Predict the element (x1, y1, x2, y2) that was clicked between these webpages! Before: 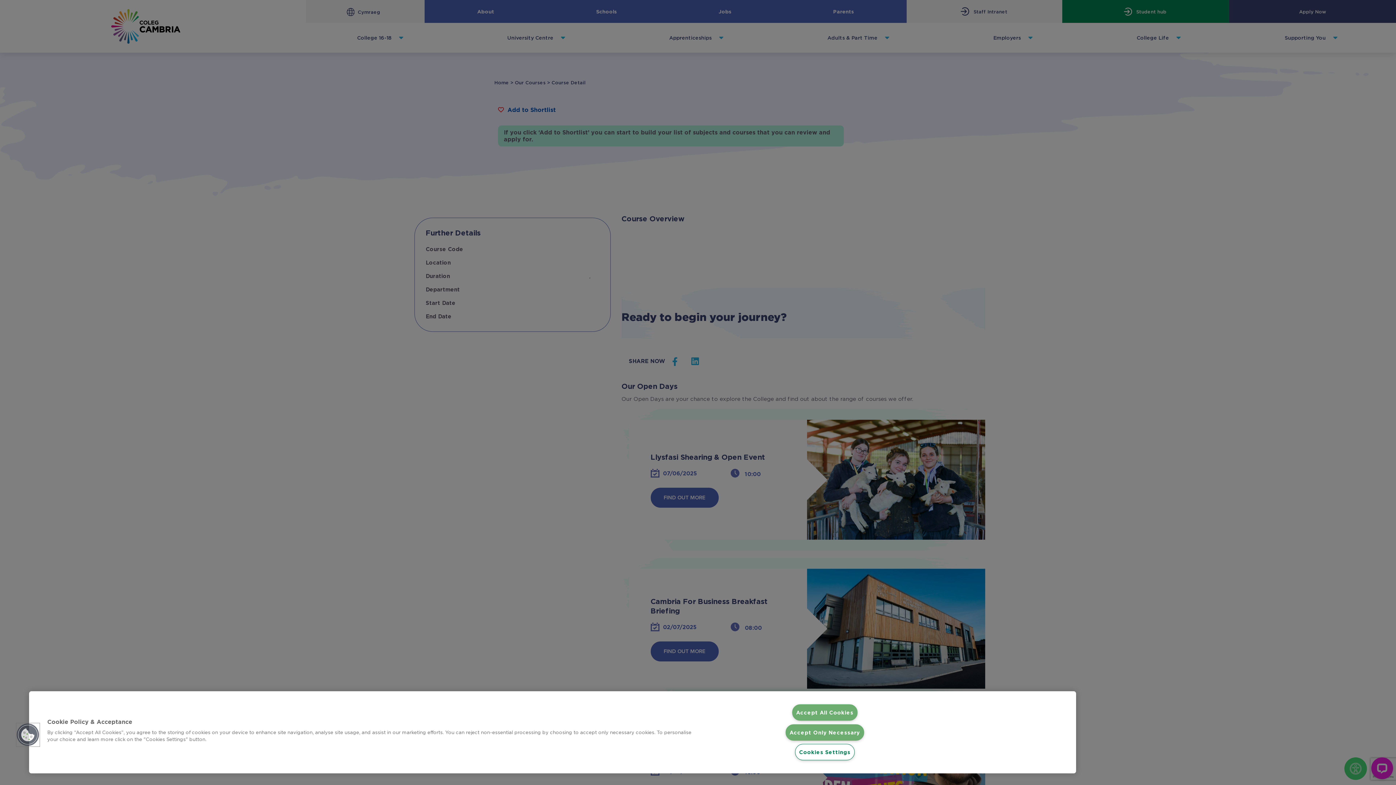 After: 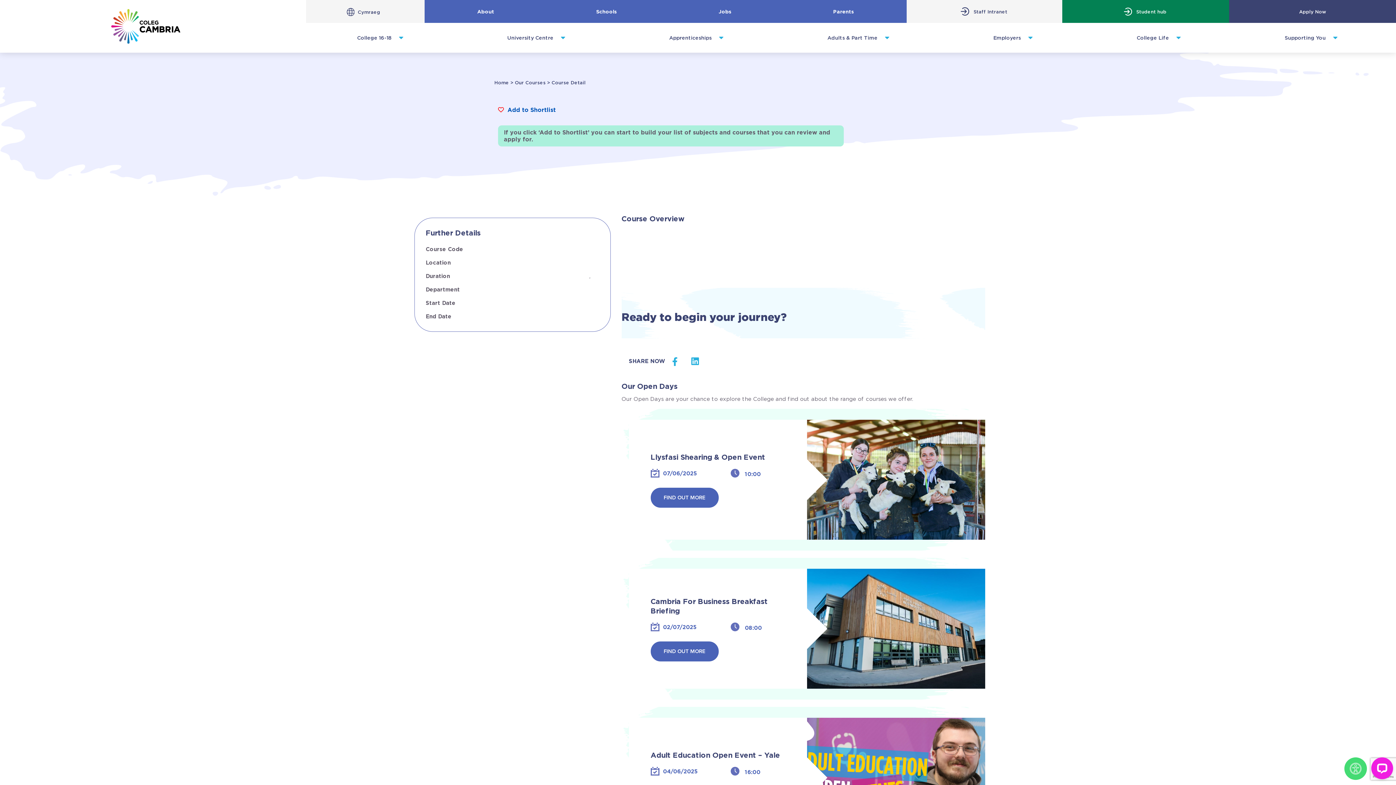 Action: label: Accept Only Necessary bbox: (785, 724, 864, 740)